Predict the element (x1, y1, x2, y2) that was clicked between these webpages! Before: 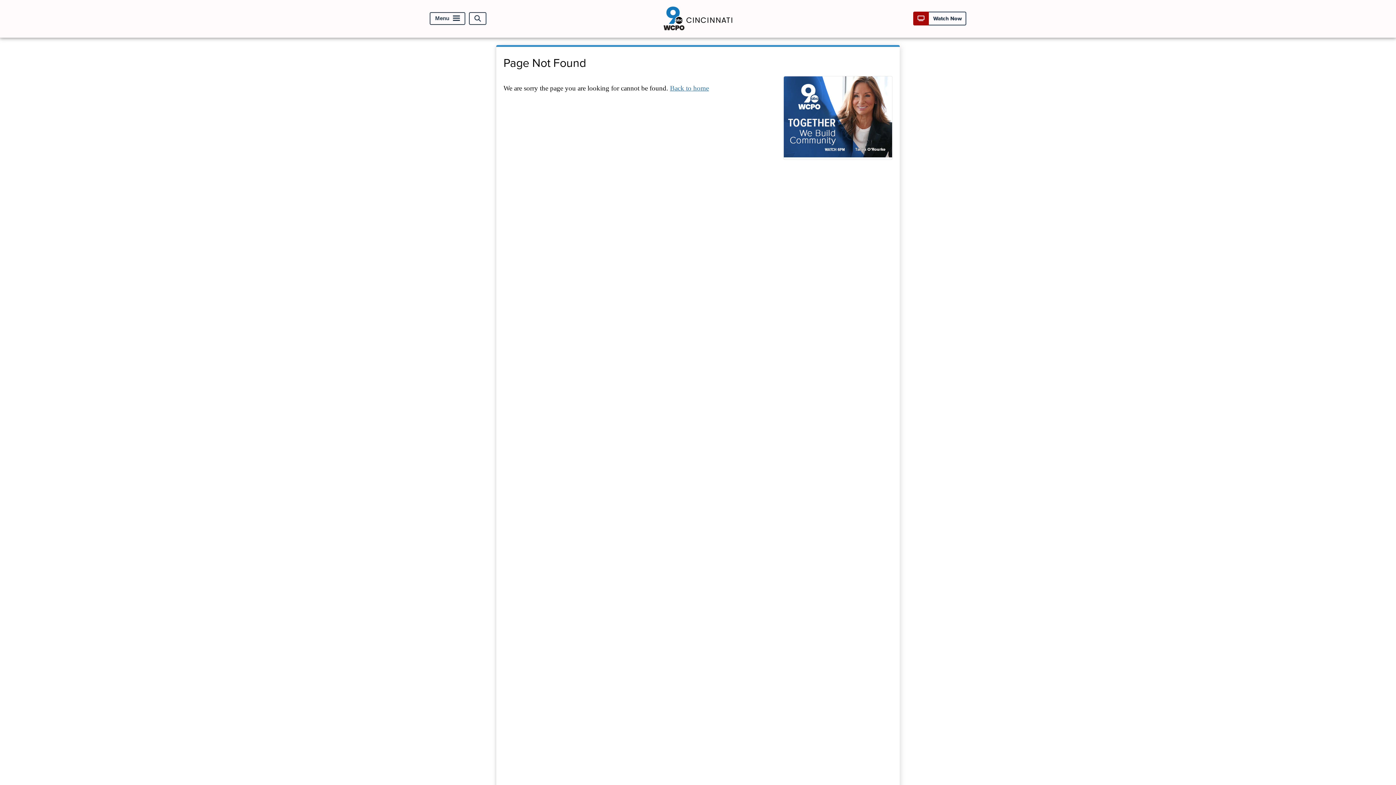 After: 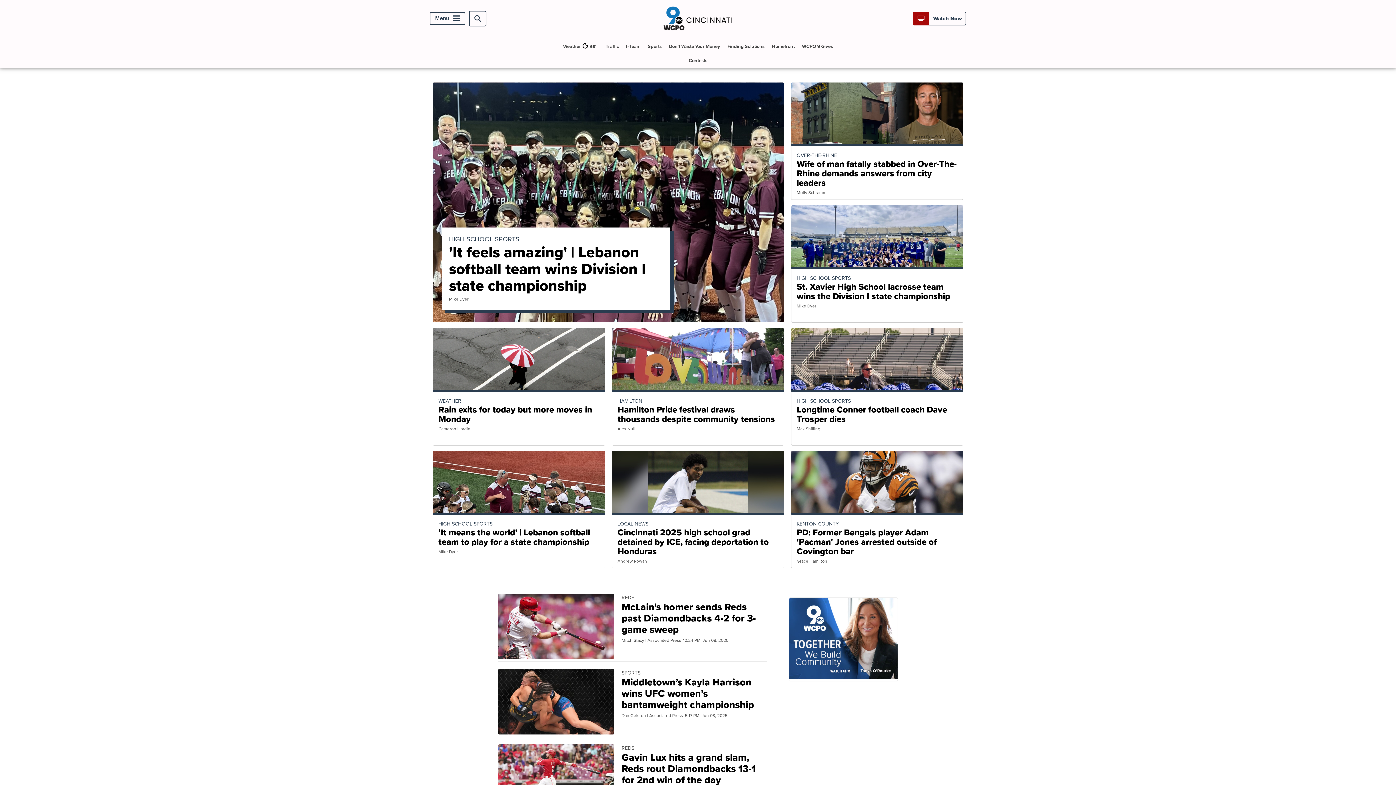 Action: bbox: (670, 84, 709, 91) label: Back to home